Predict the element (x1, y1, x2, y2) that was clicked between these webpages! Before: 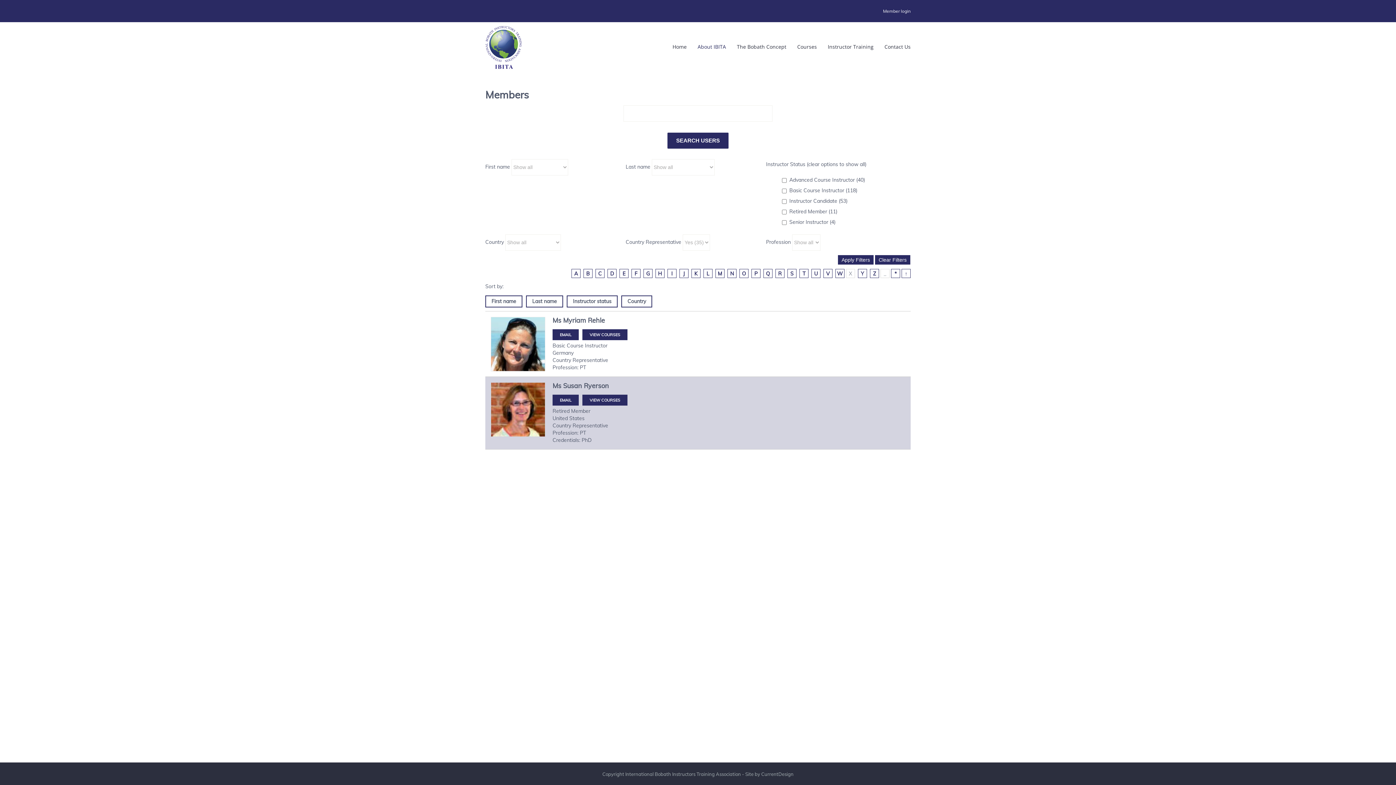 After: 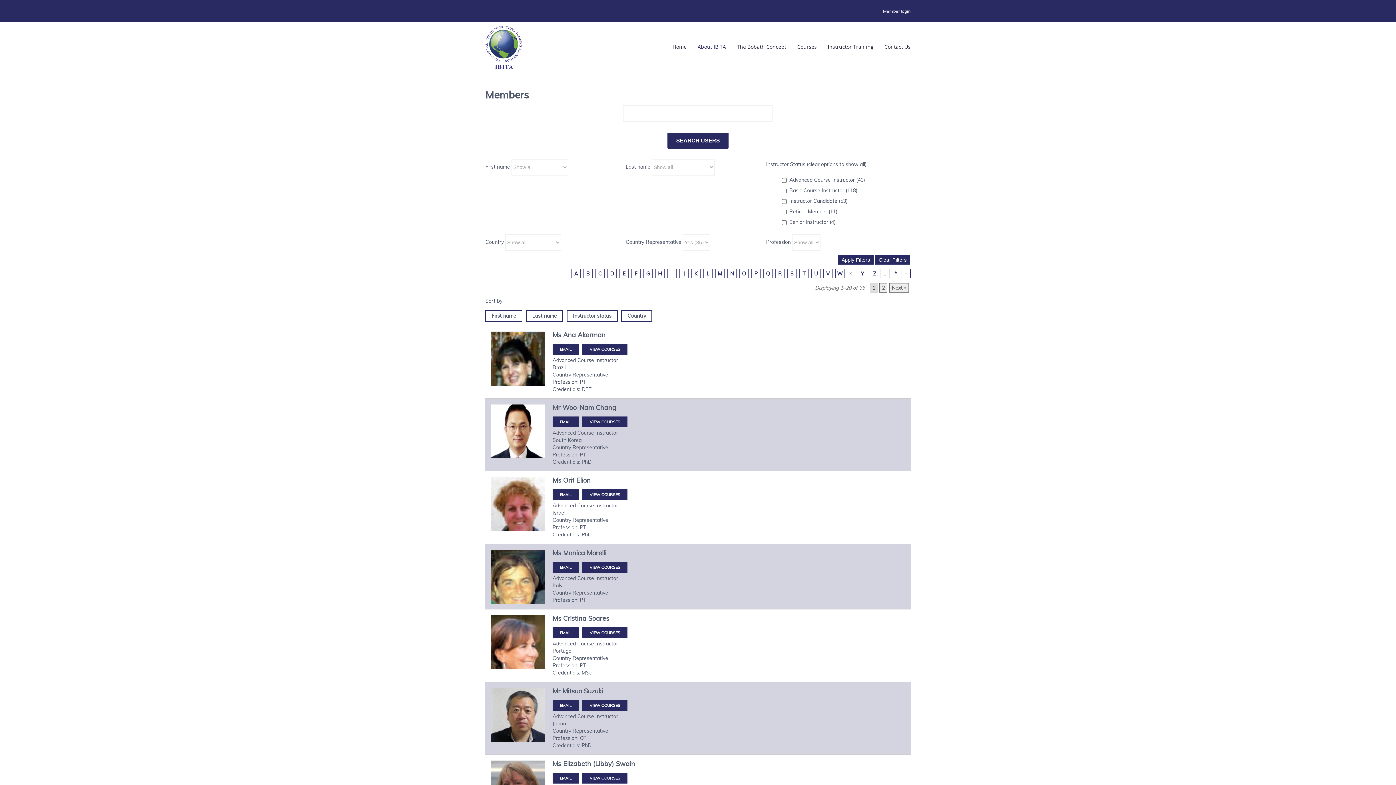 Action: bbox: (891, 269, 900, 278) label: *